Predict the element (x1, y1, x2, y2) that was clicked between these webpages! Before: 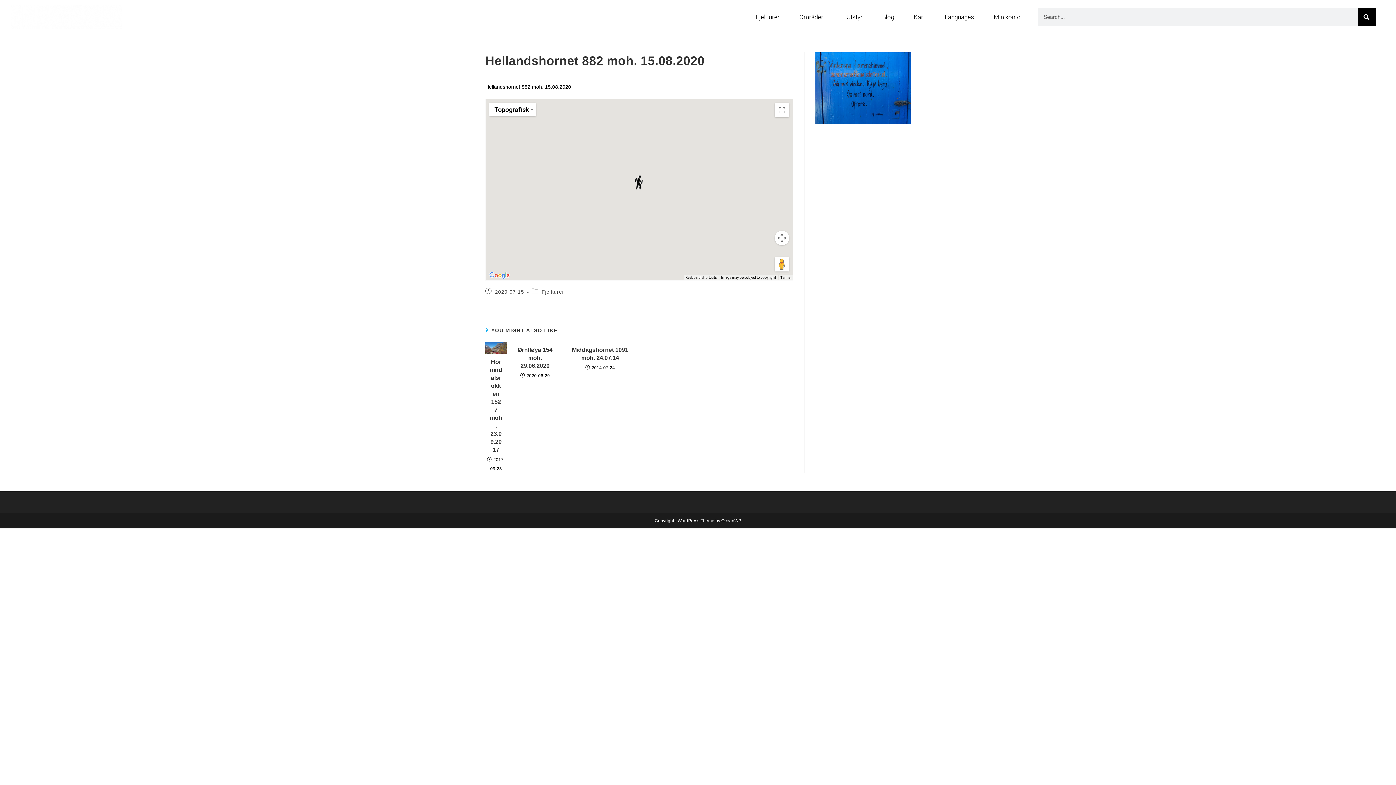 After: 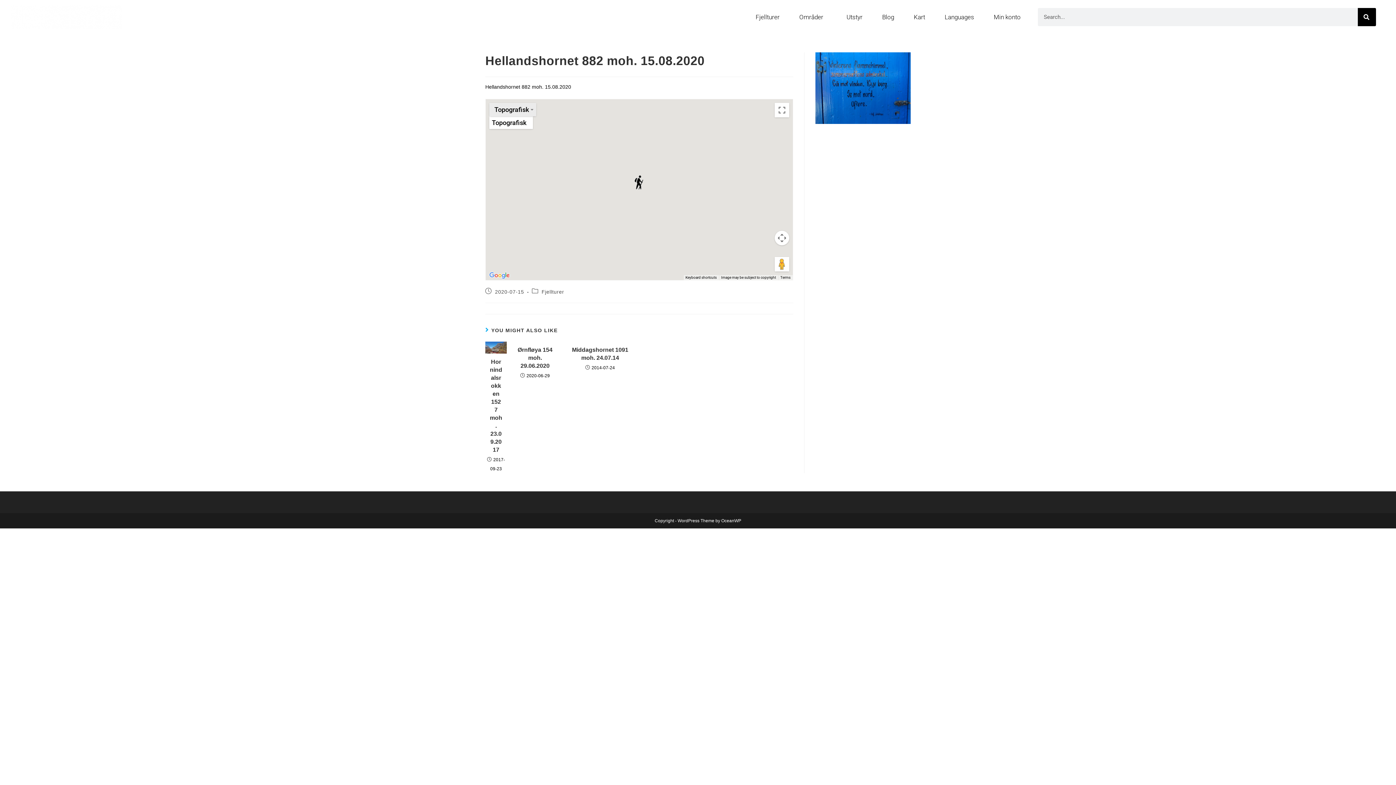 Action: bbox: (489, 102, 536, 116) label: Change map style